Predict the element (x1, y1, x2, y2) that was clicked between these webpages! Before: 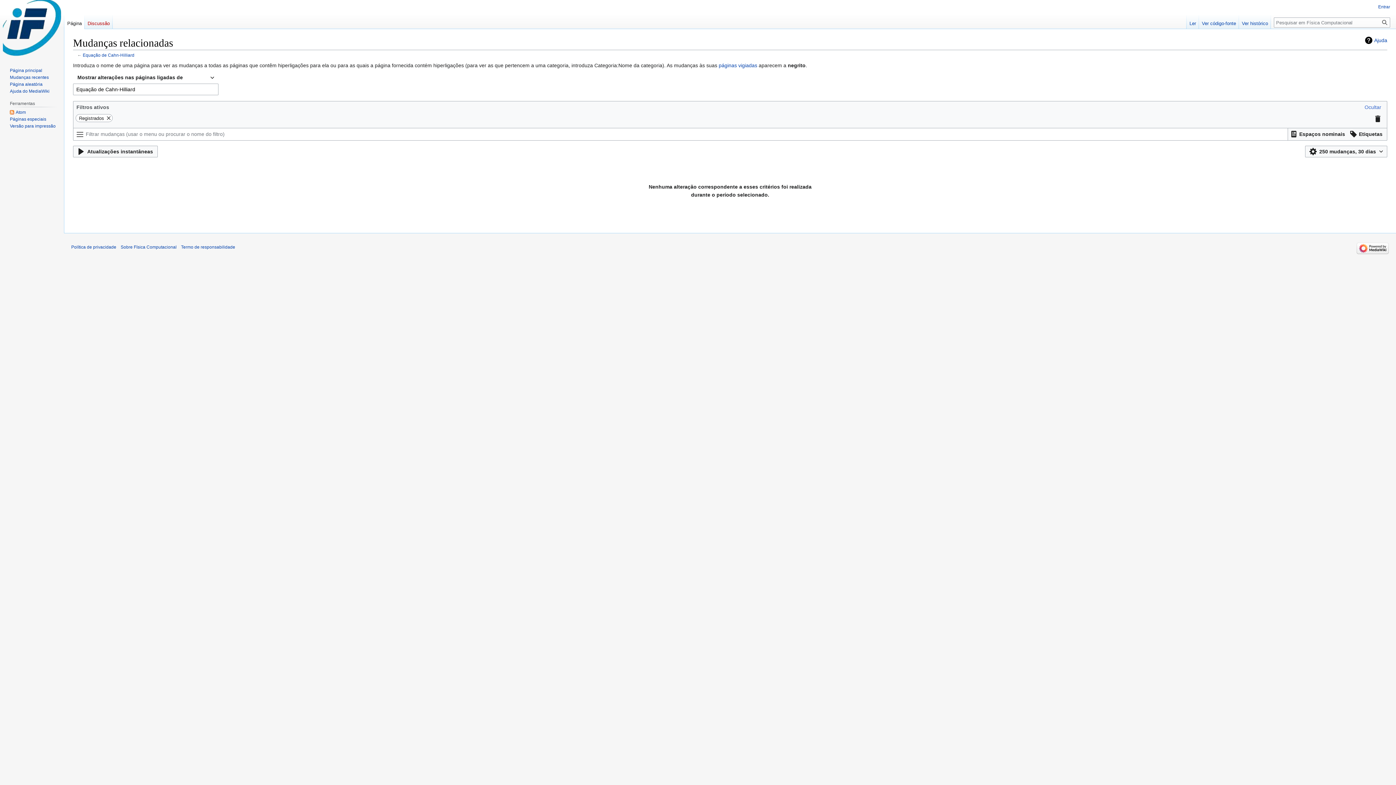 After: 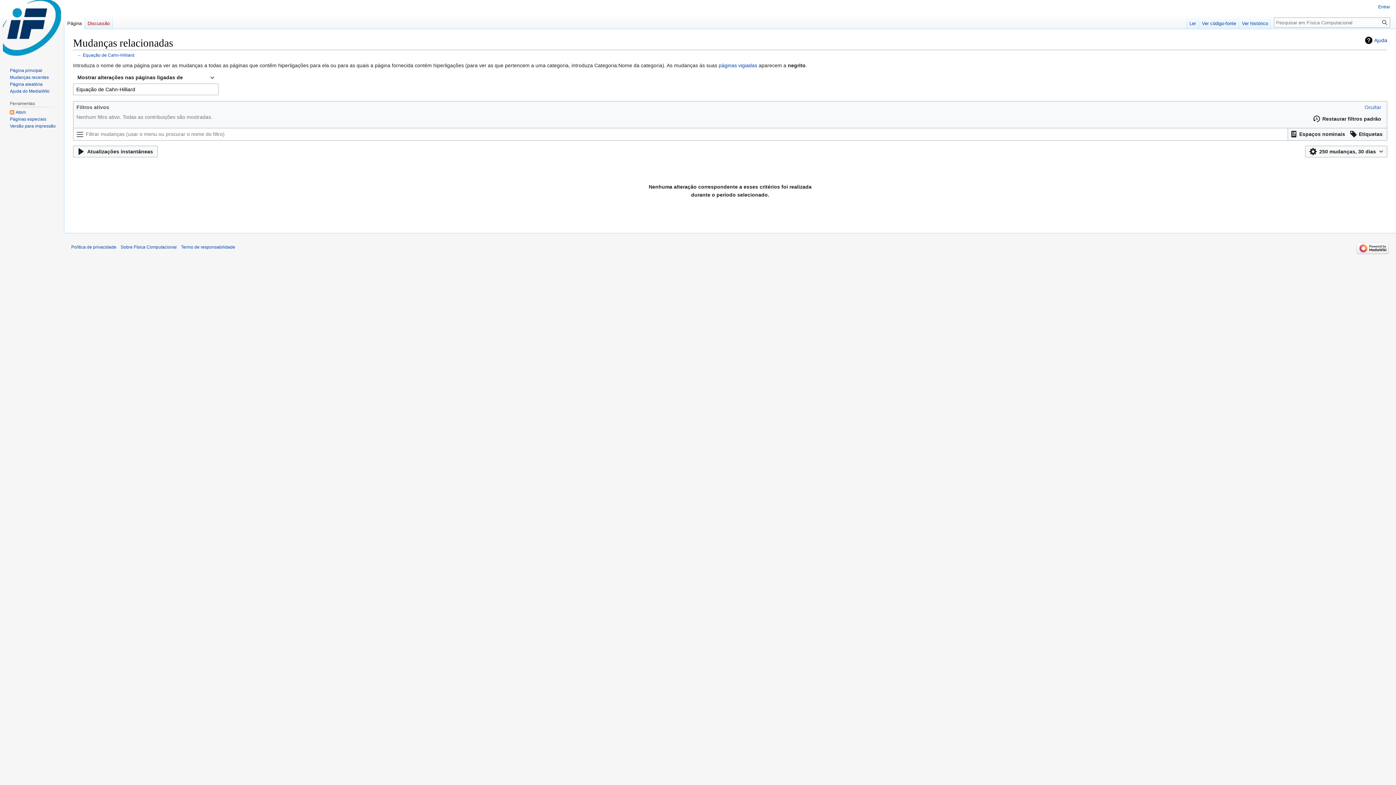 Action: bbox: (105, 114, 112, 121)